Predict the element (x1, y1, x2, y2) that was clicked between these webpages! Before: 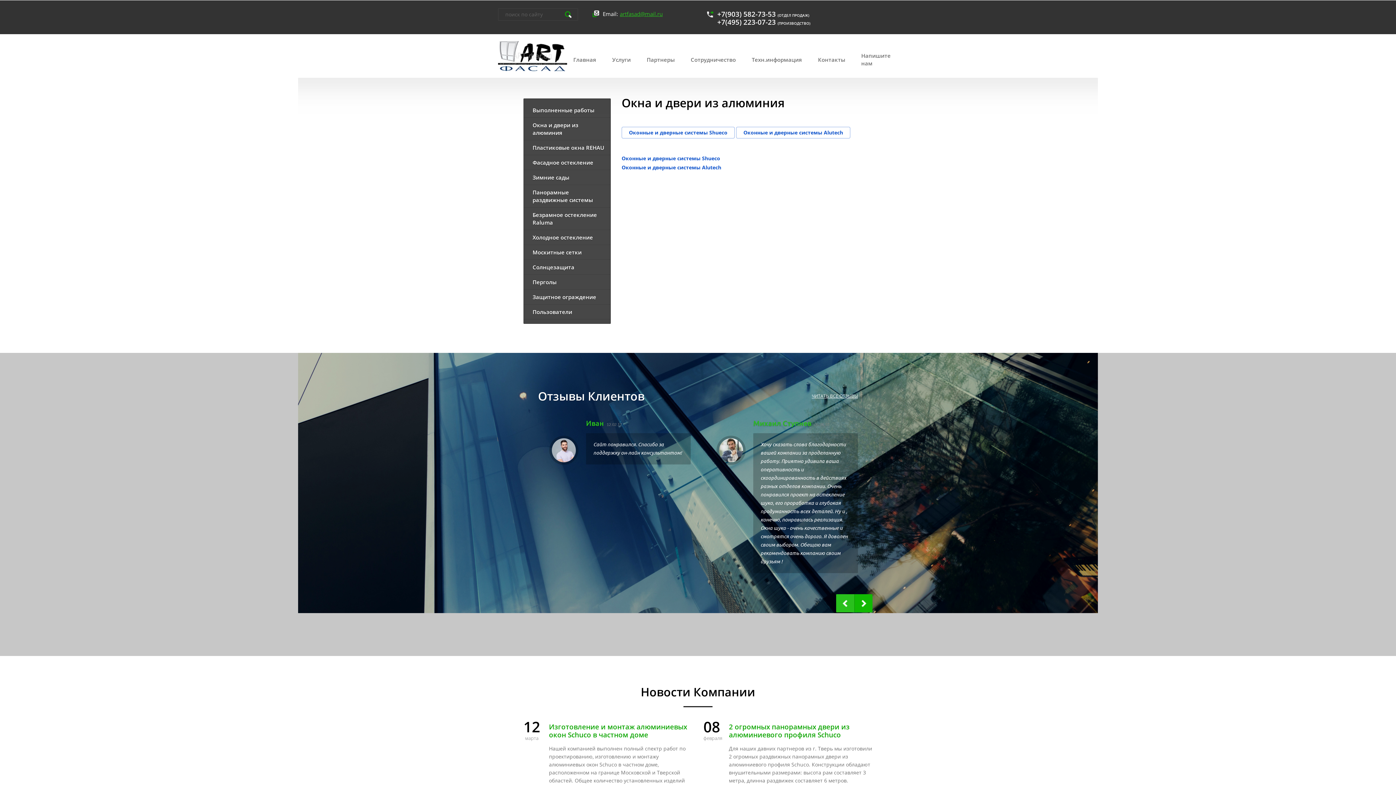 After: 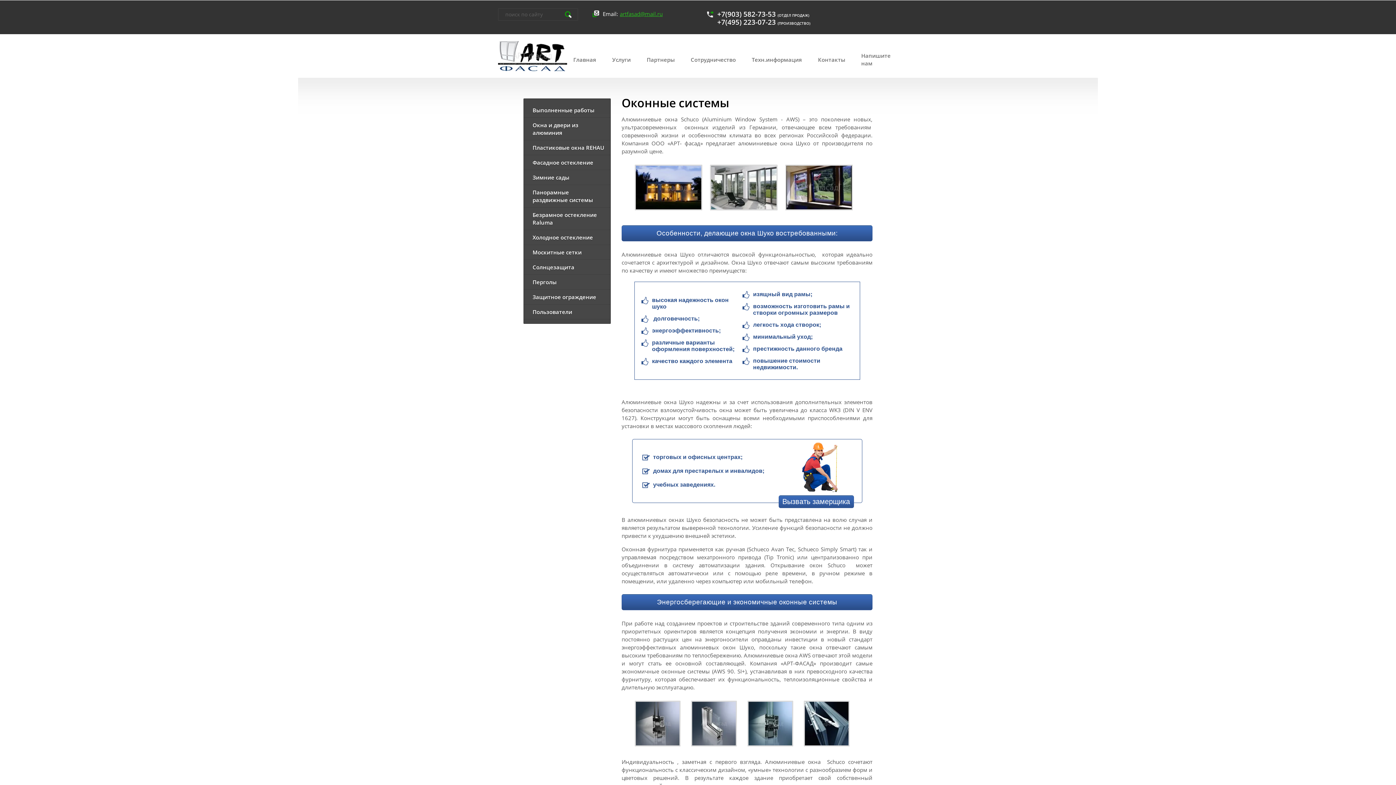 Action: label: Оконные и дверные системы Shueco bbox: (621, 154, 720, 161)